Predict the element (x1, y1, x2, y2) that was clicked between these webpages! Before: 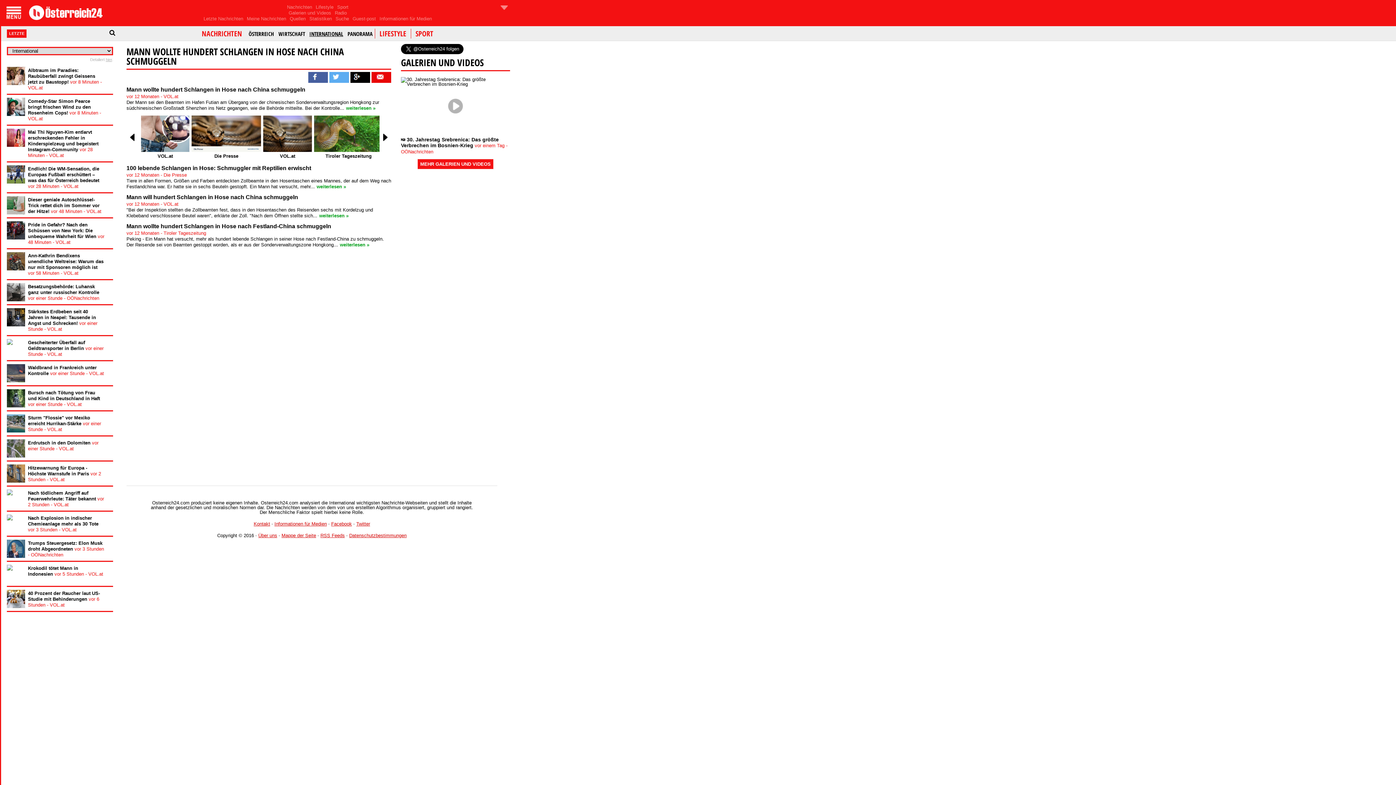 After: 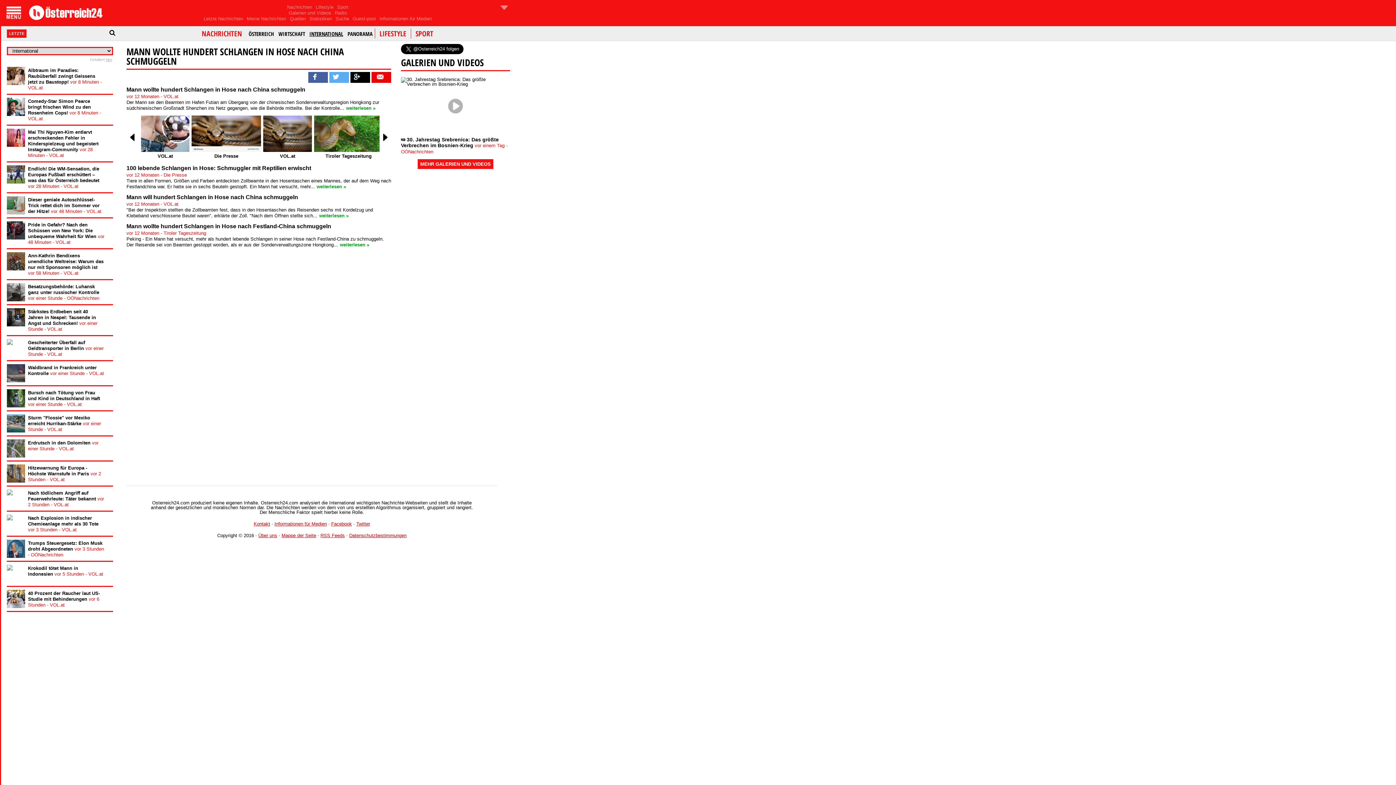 Action: label: VOL.at bbox: (126, 115, 191, 158)